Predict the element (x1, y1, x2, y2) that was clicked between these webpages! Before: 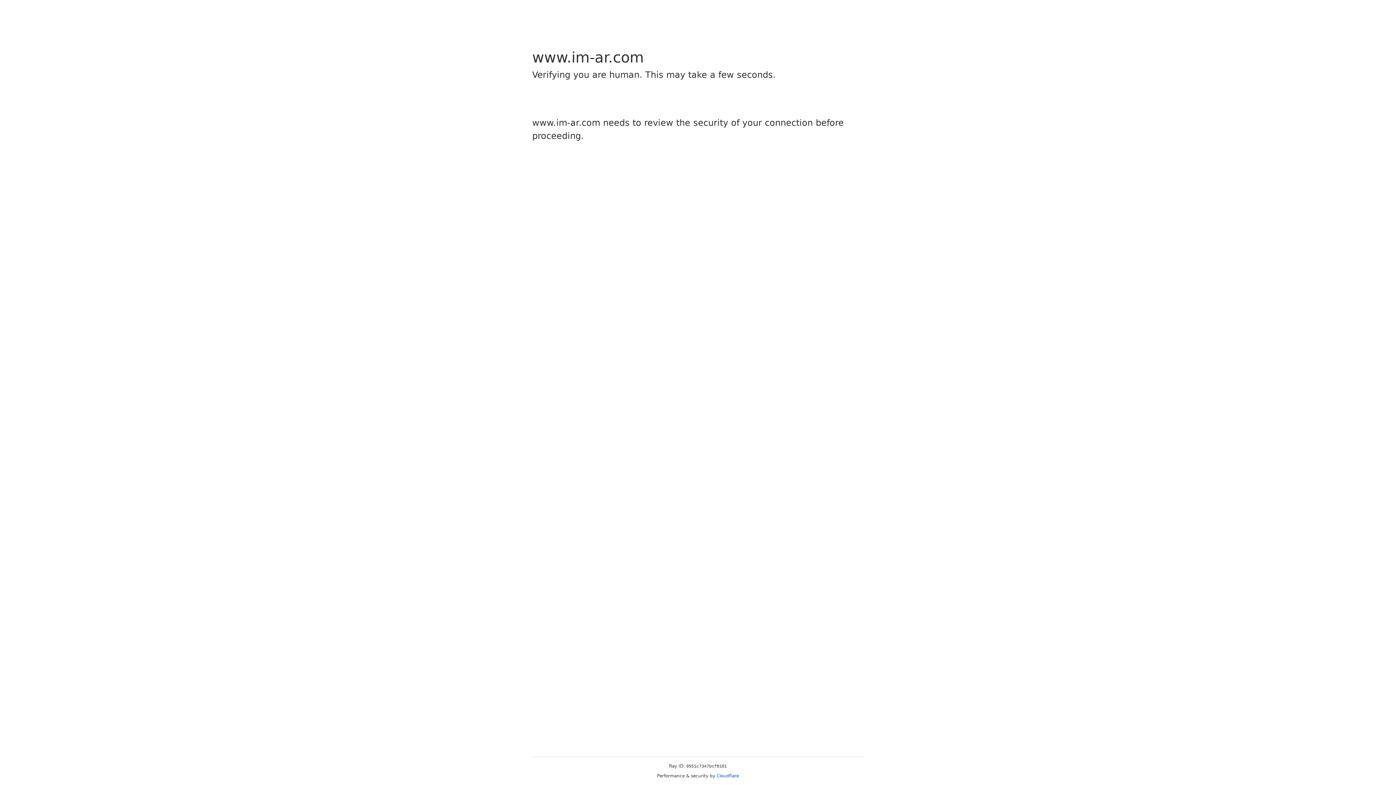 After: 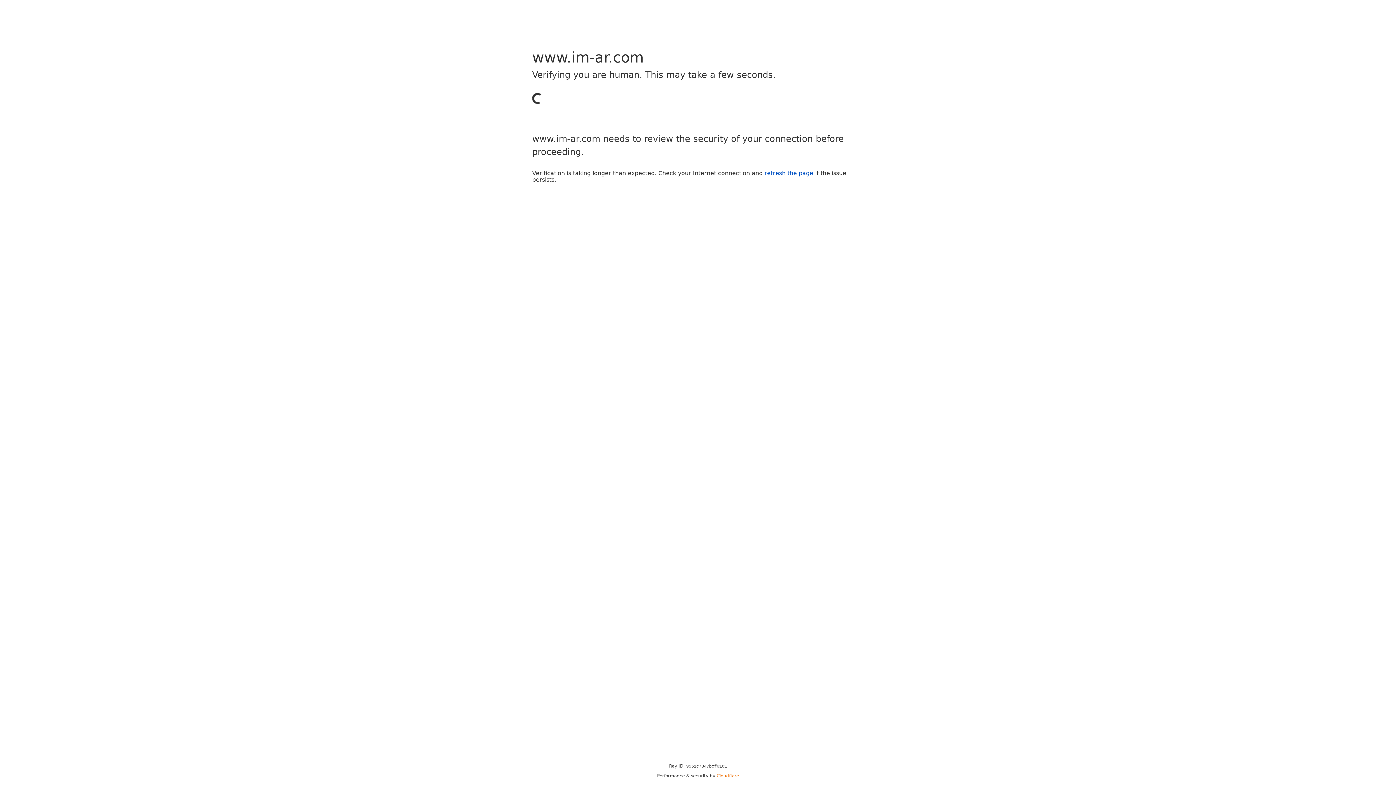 Action: bbox: (716, 773, 739, 778) label: Cloudflare